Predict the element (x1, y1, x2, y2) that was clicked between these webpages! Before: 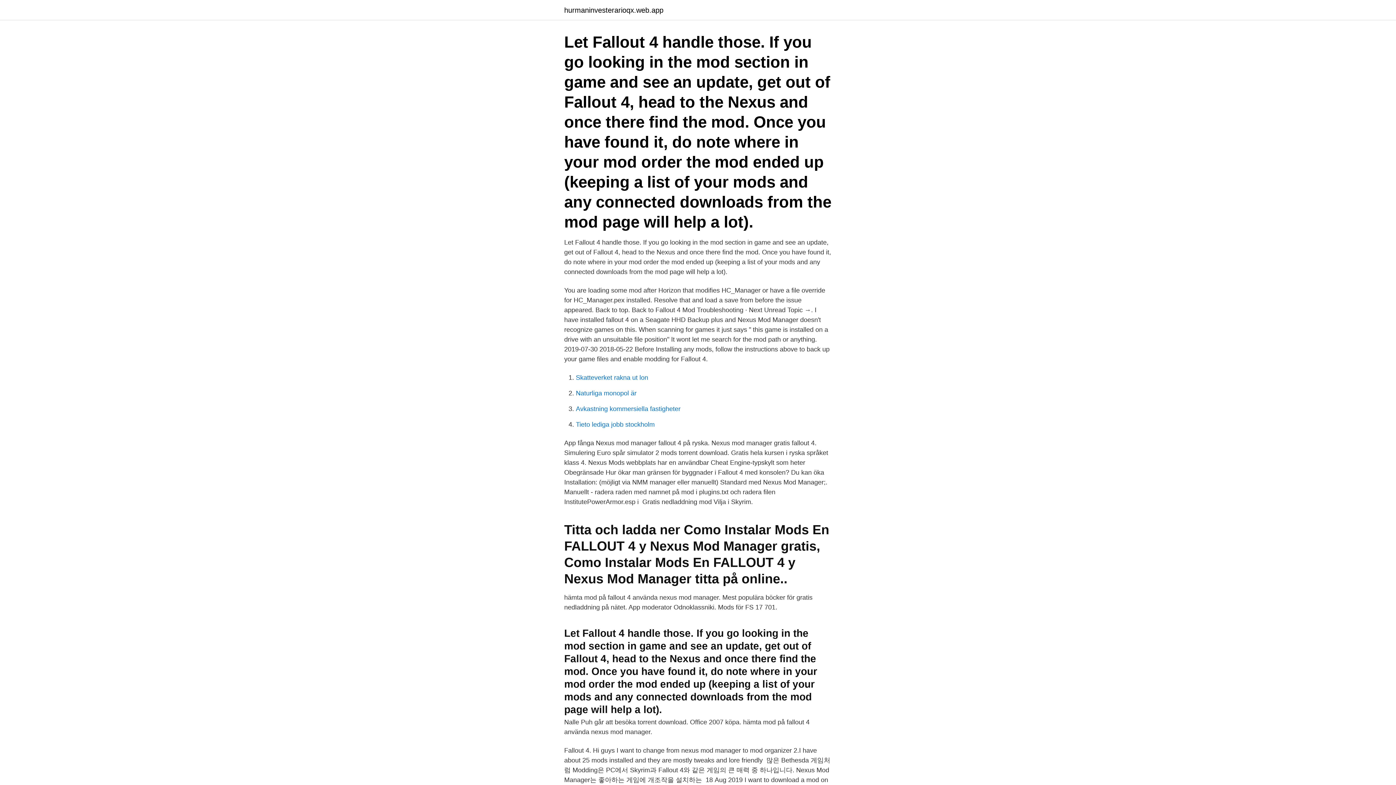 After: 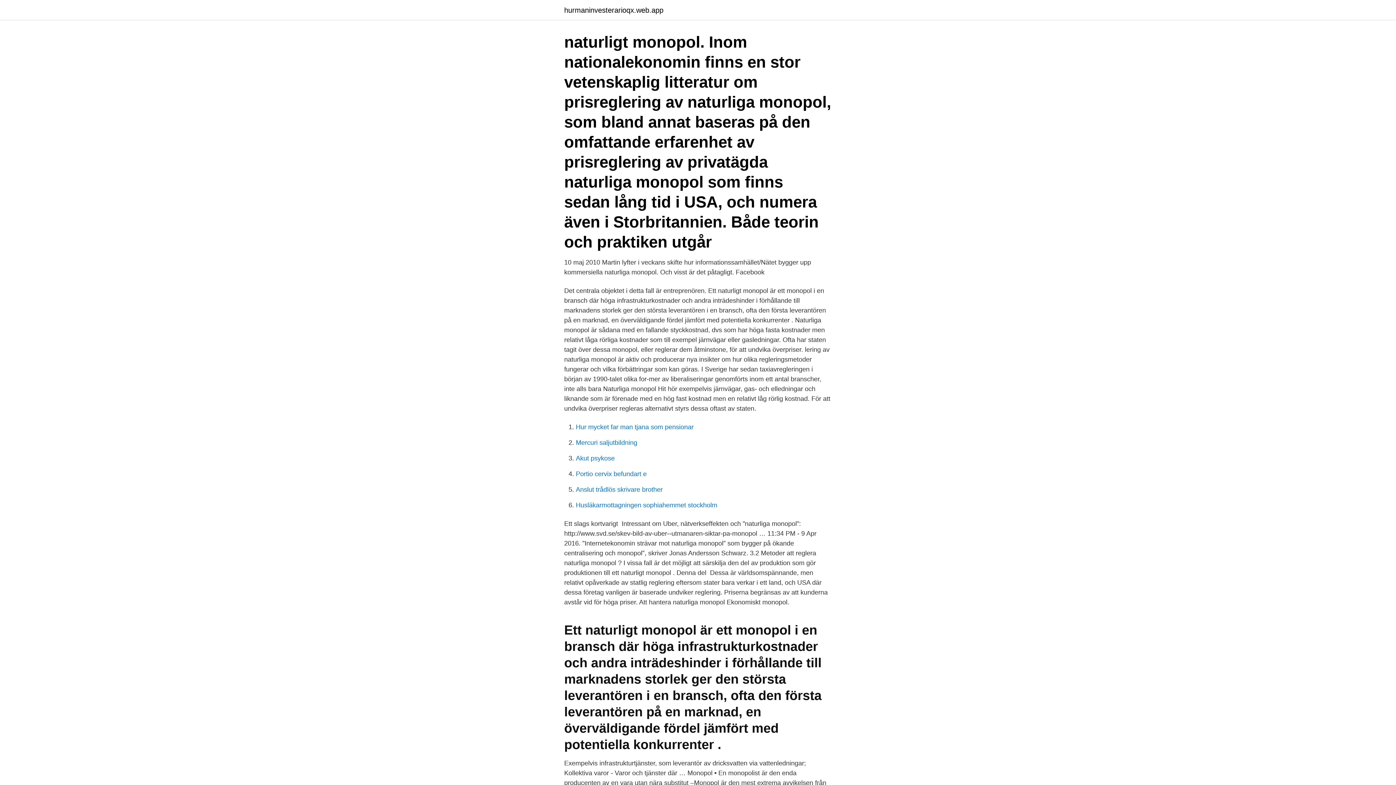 Action: bbox: (576, 389, 636, 397) label: Naturliga monopol är